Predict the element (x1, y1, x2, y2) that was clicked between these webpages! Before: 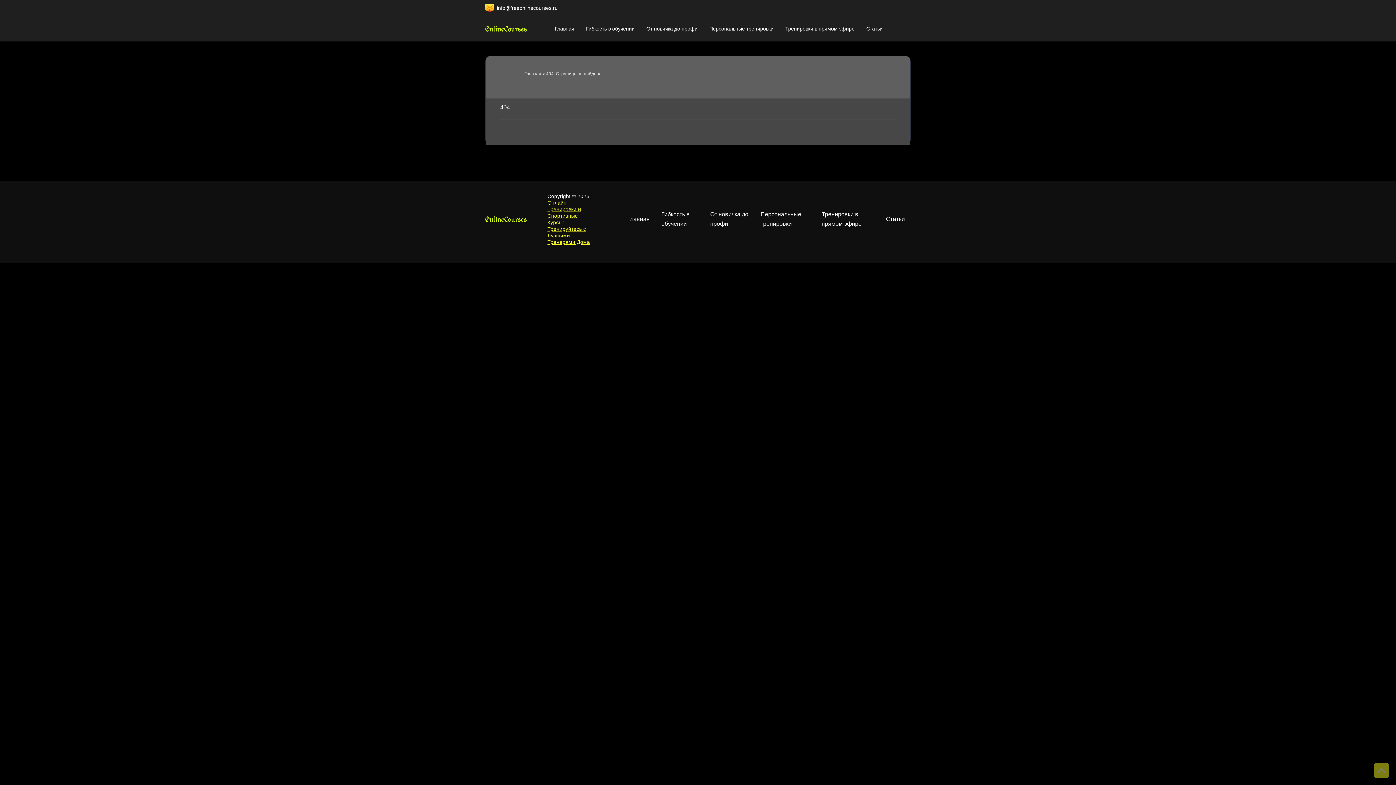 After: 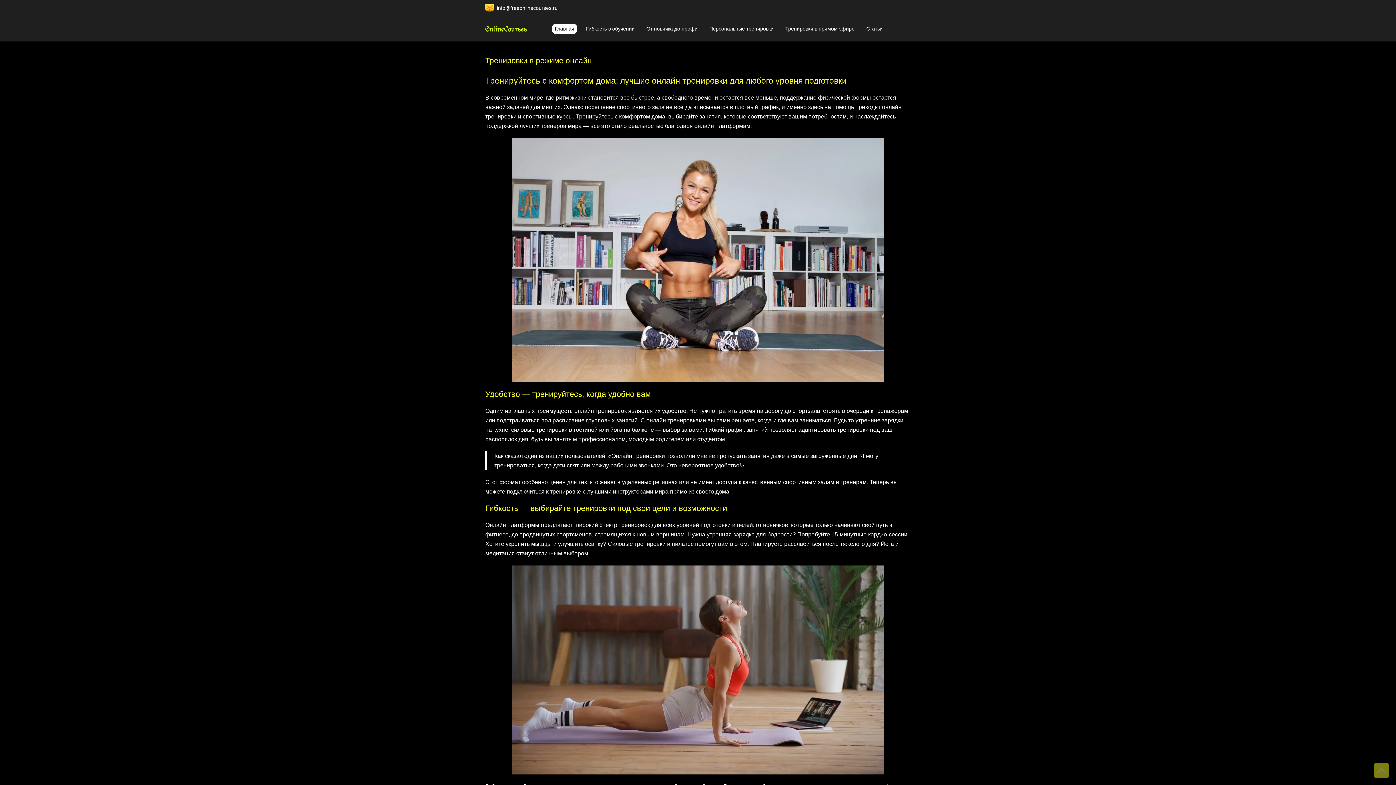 Action: bbox: (485, 20, 526, 37)